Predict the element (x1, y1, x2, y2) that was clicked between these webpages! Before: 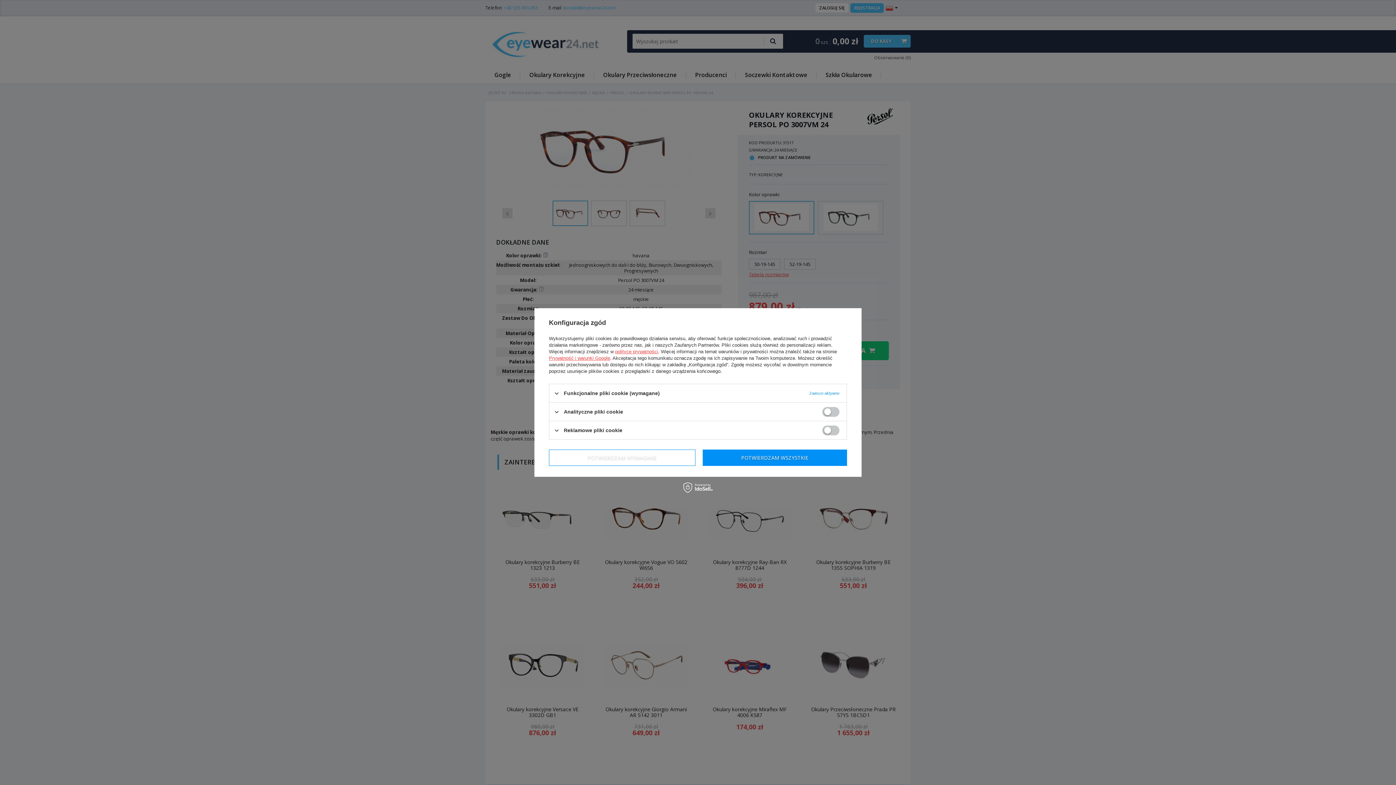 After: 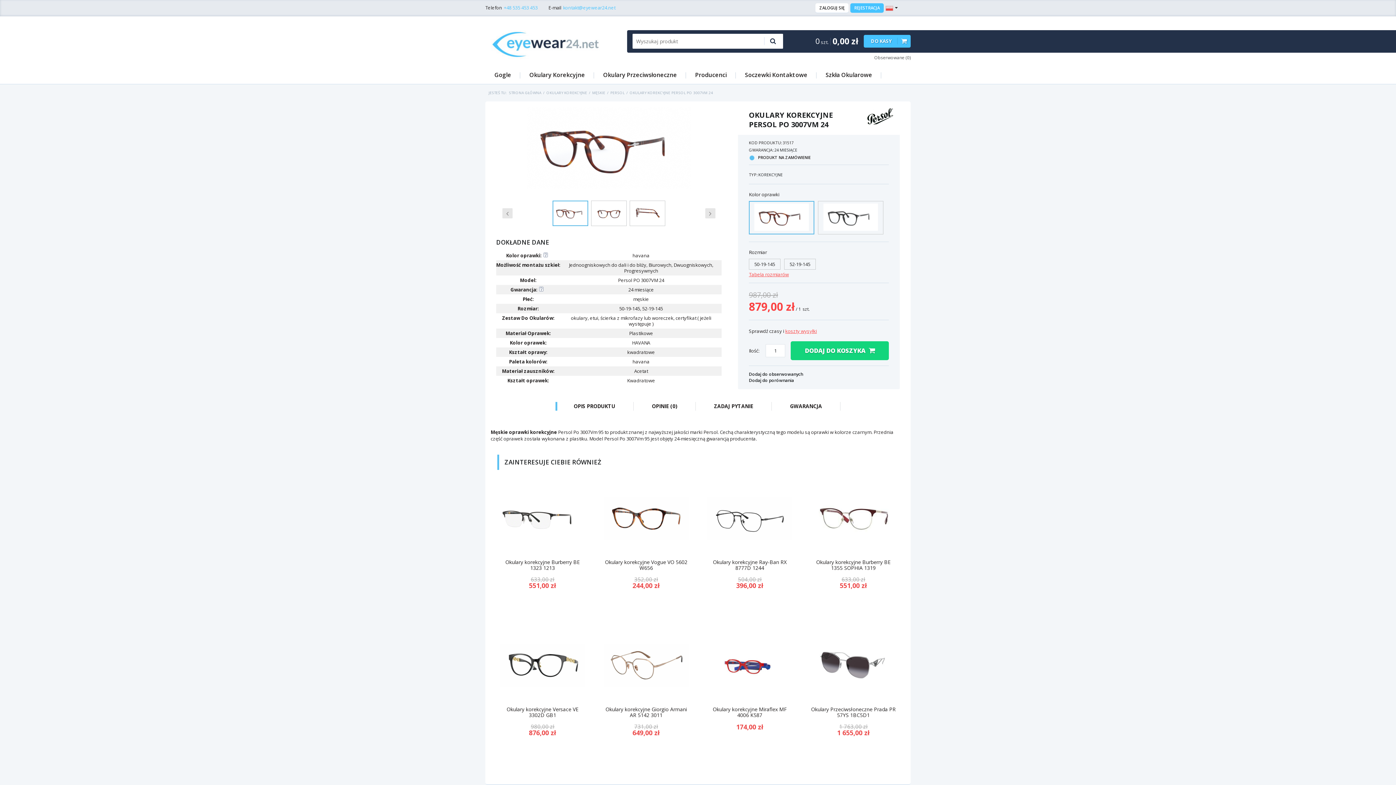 Action: label: POTWIERDZAM WSZYSTKIE bbox: (702, 449, 847, 466)